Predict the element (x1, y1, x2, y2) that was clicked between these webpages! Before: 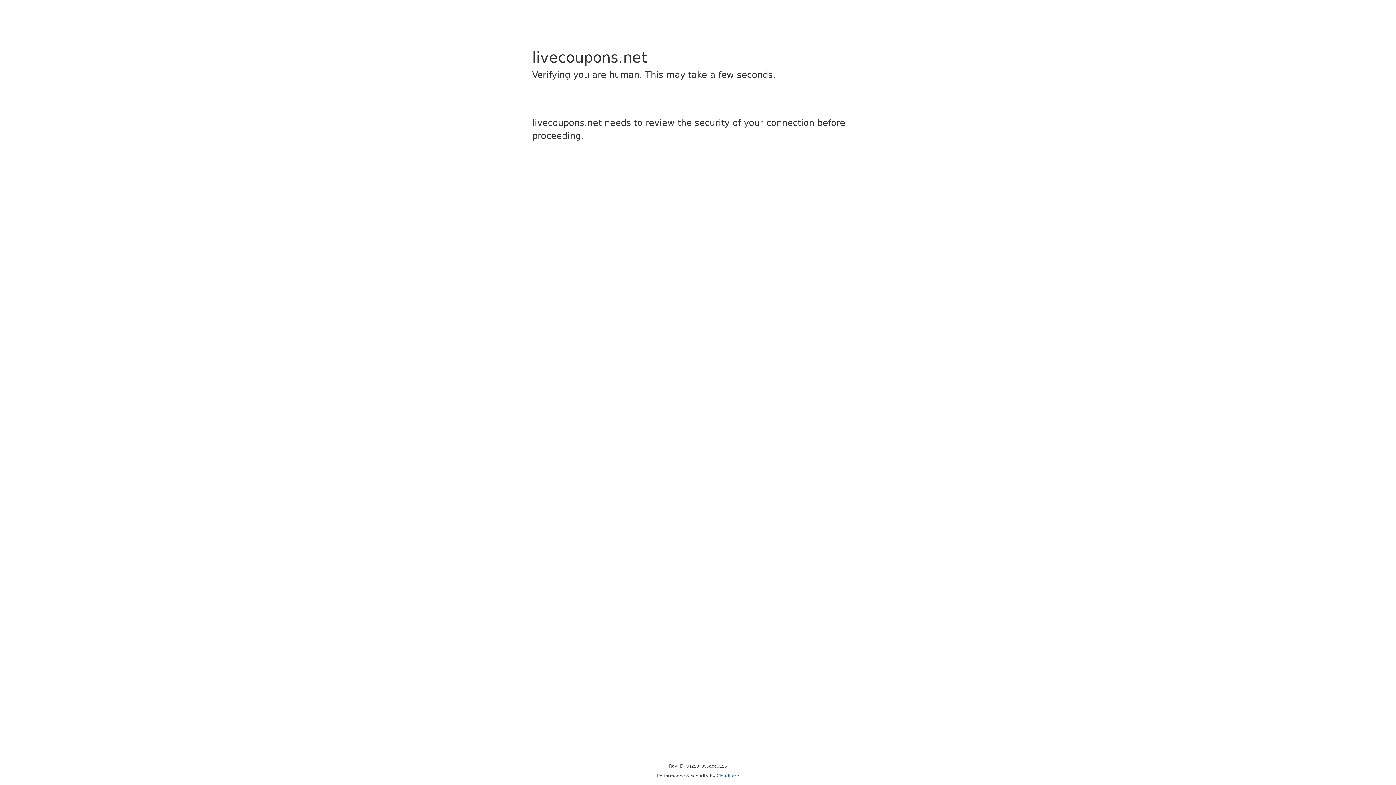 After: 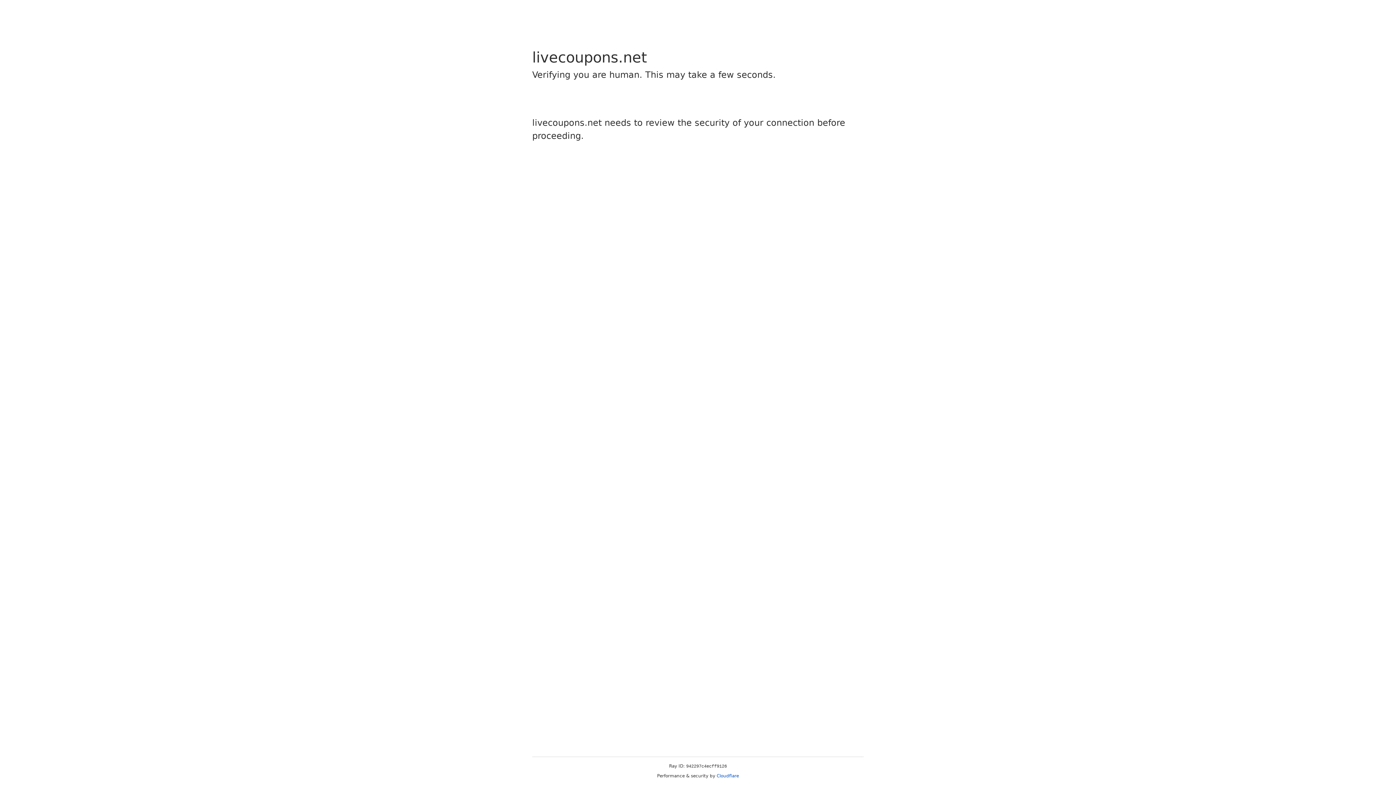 Action: label: Cloudflare bbox: (716, 773, 739, 778)